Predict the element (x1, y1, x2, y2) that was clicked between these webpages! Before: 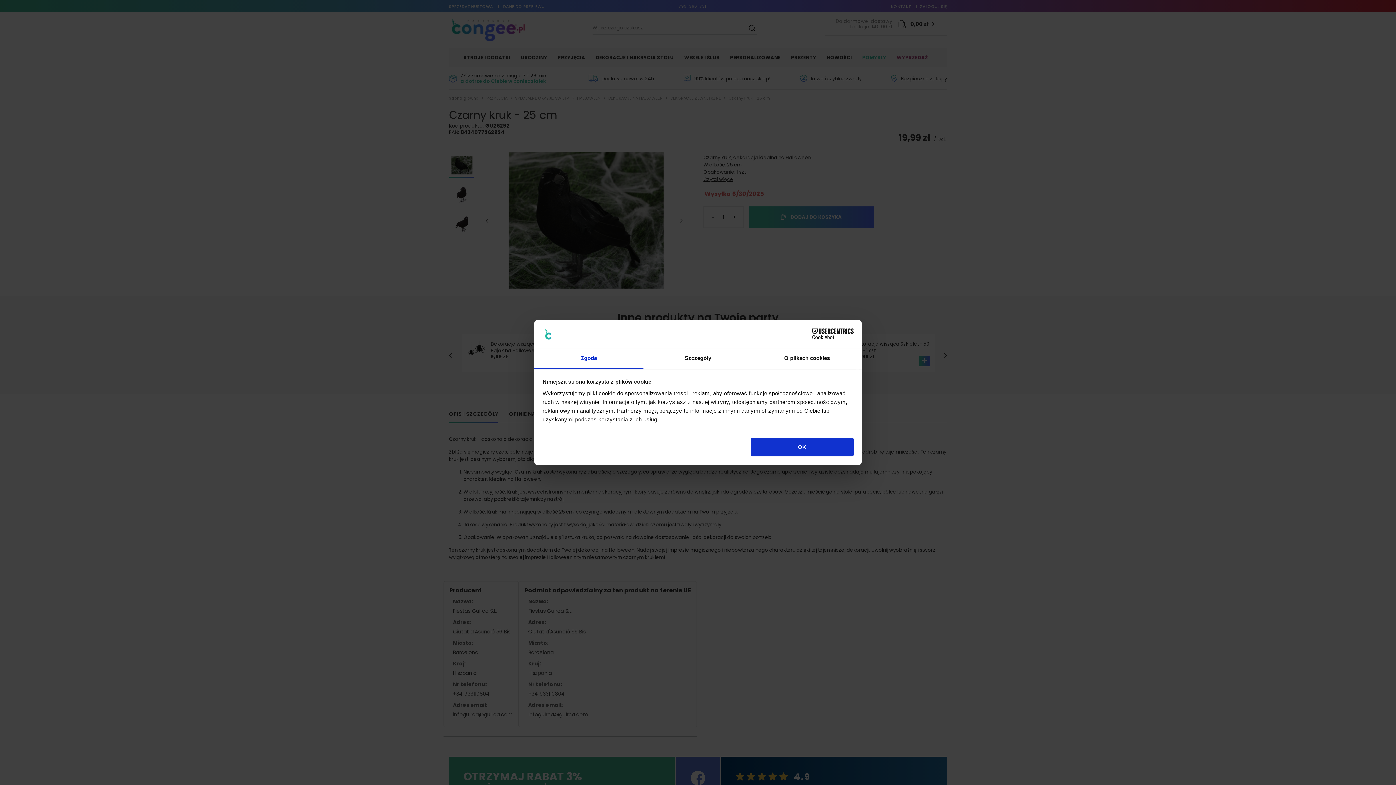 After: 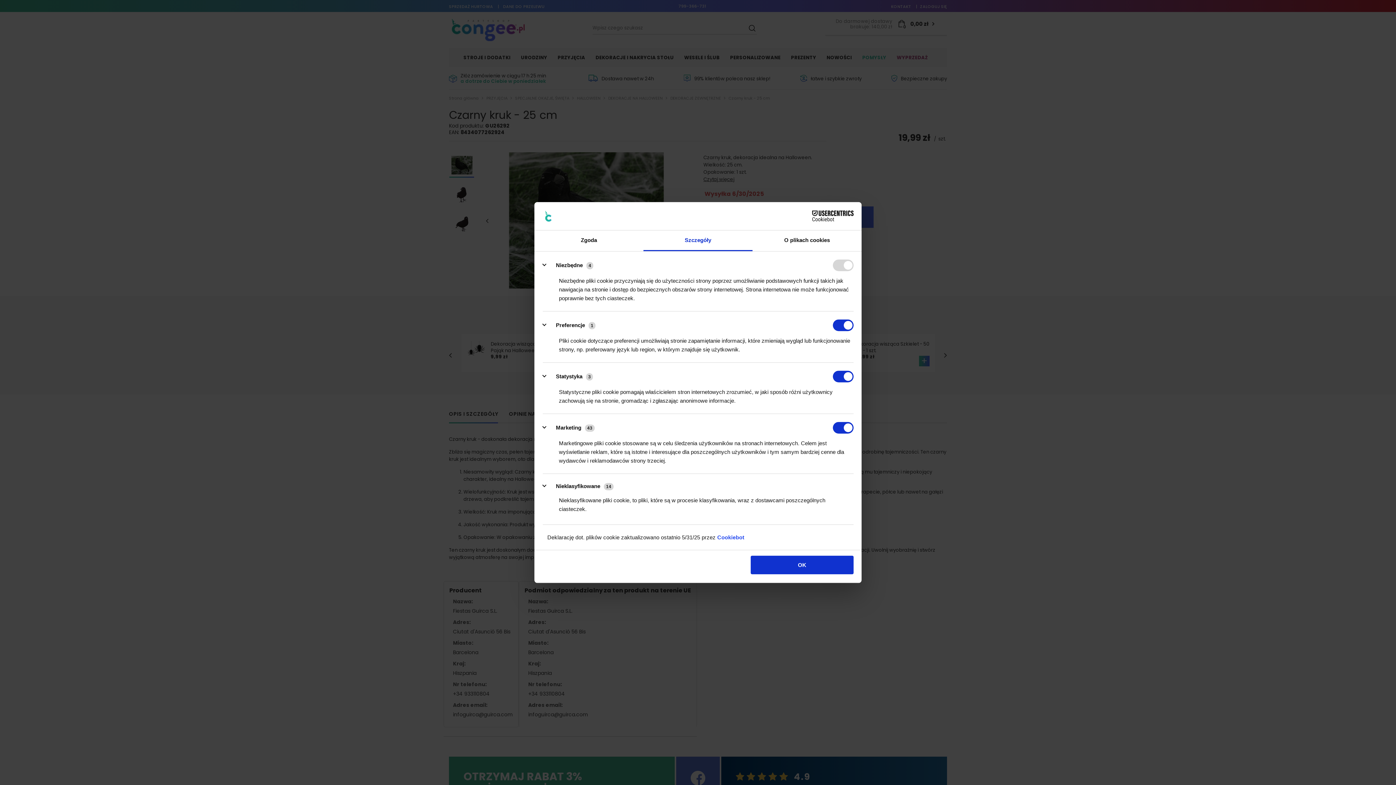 Action: bbox: (643, 348, 752, 369) label: Szczegóły